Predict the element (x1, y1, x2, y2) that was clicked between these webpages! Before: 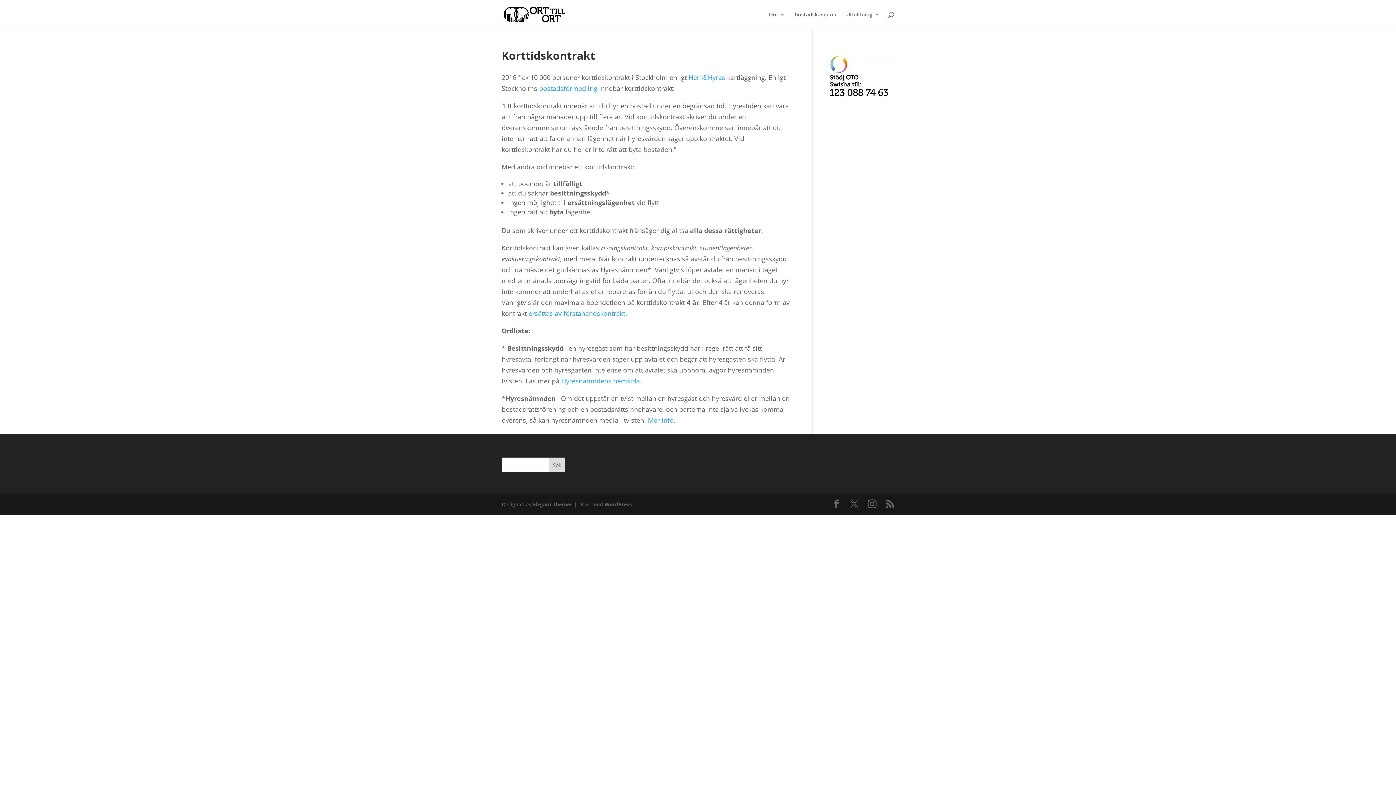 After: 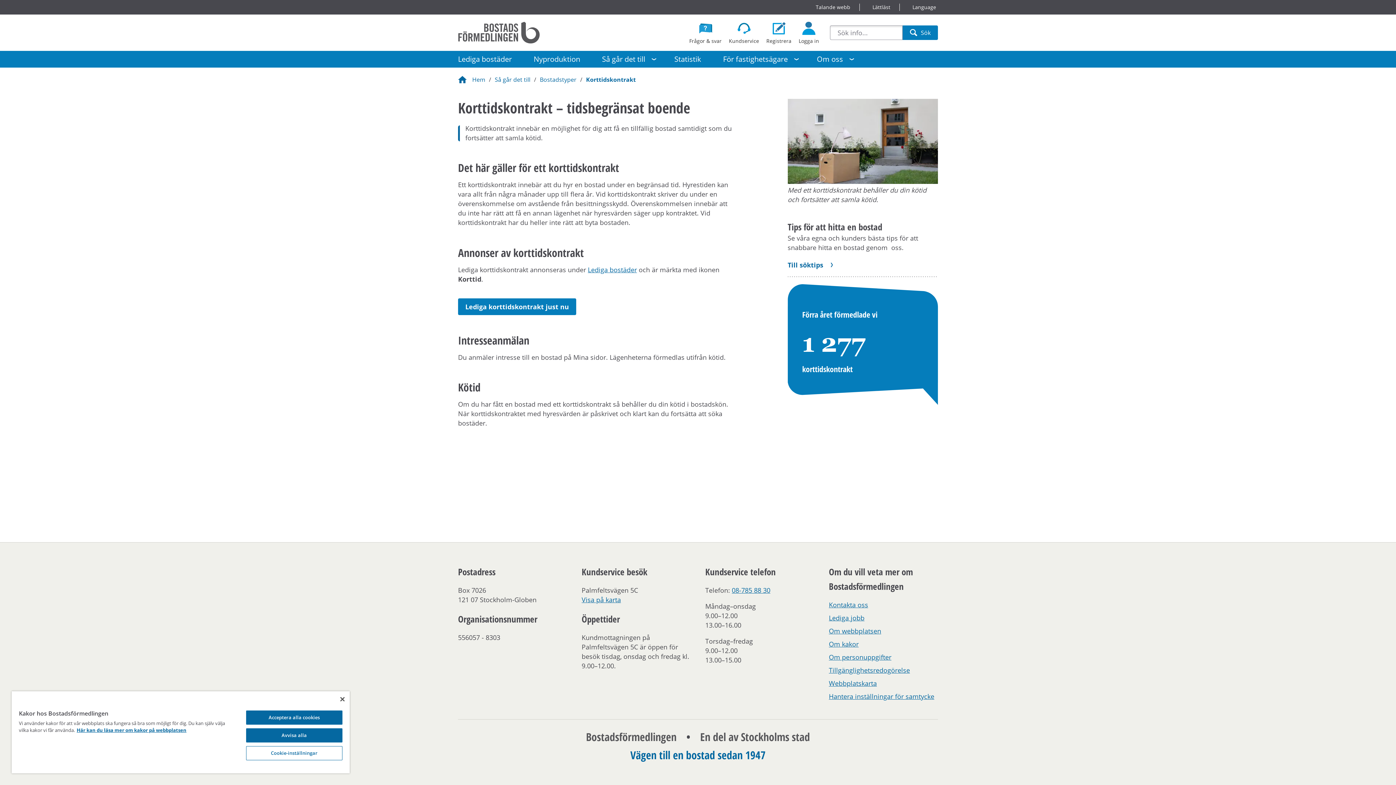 Action: bbox: (539, 84, 599, 92) label: bostadsförmedling 